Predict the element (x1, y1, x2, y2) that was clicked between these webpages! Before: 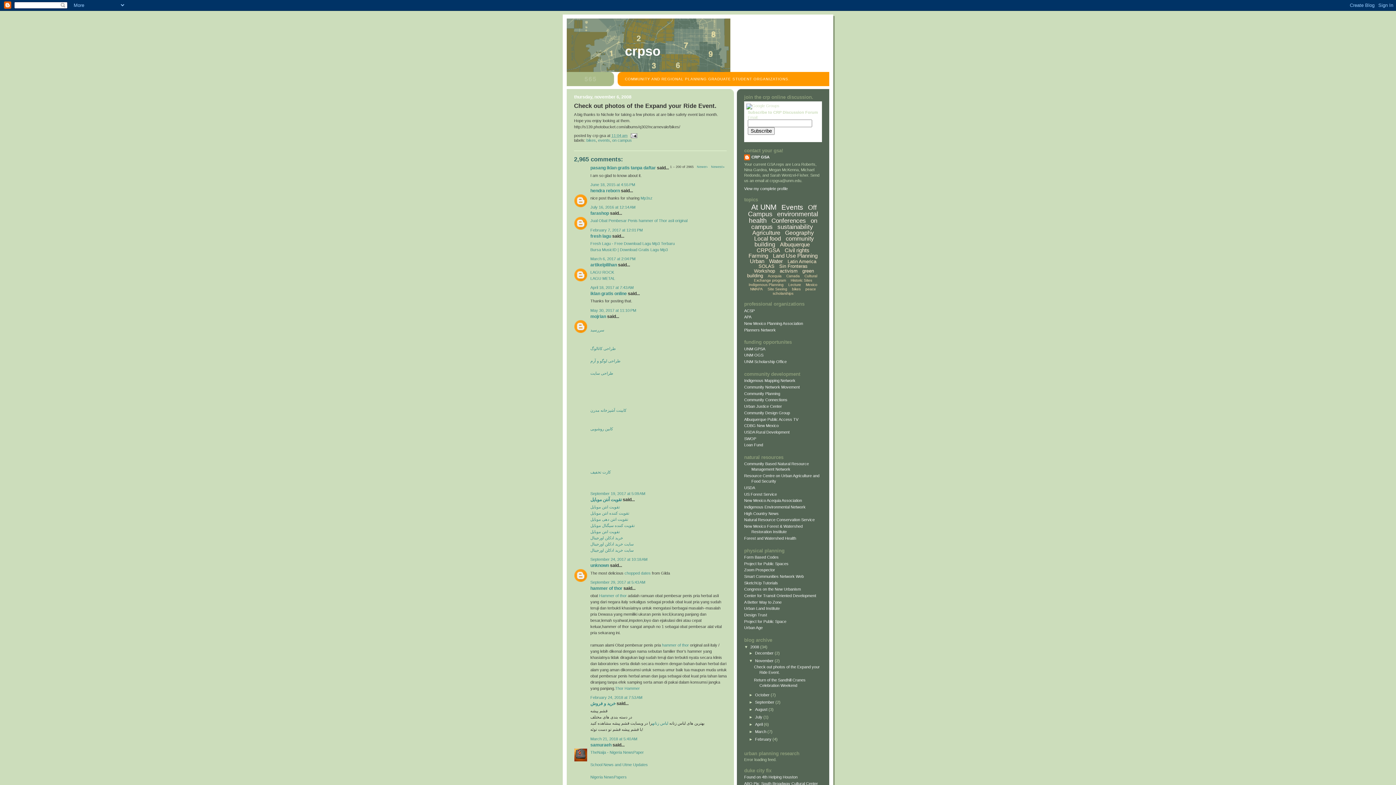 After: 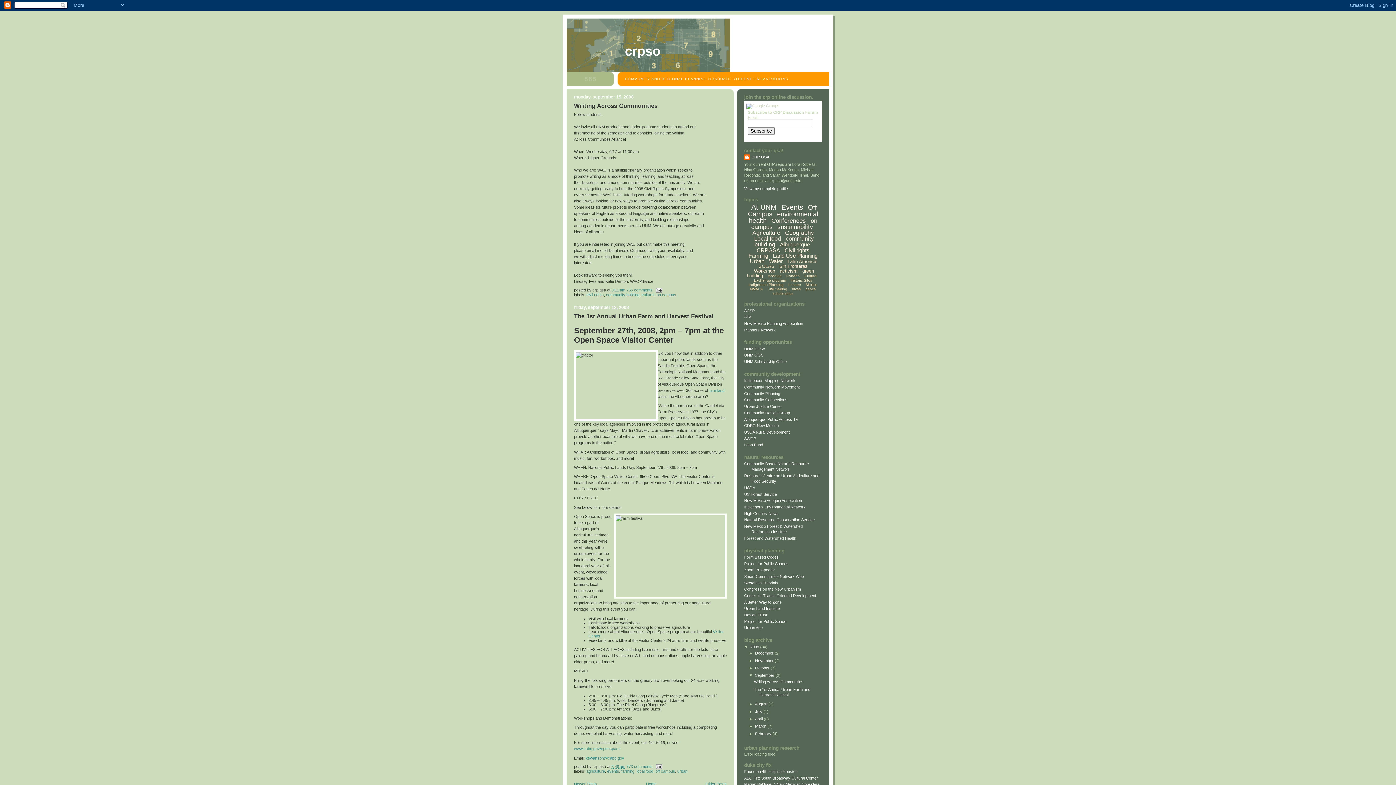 Action: bbox: (755, 700, 775, 704) label: September 